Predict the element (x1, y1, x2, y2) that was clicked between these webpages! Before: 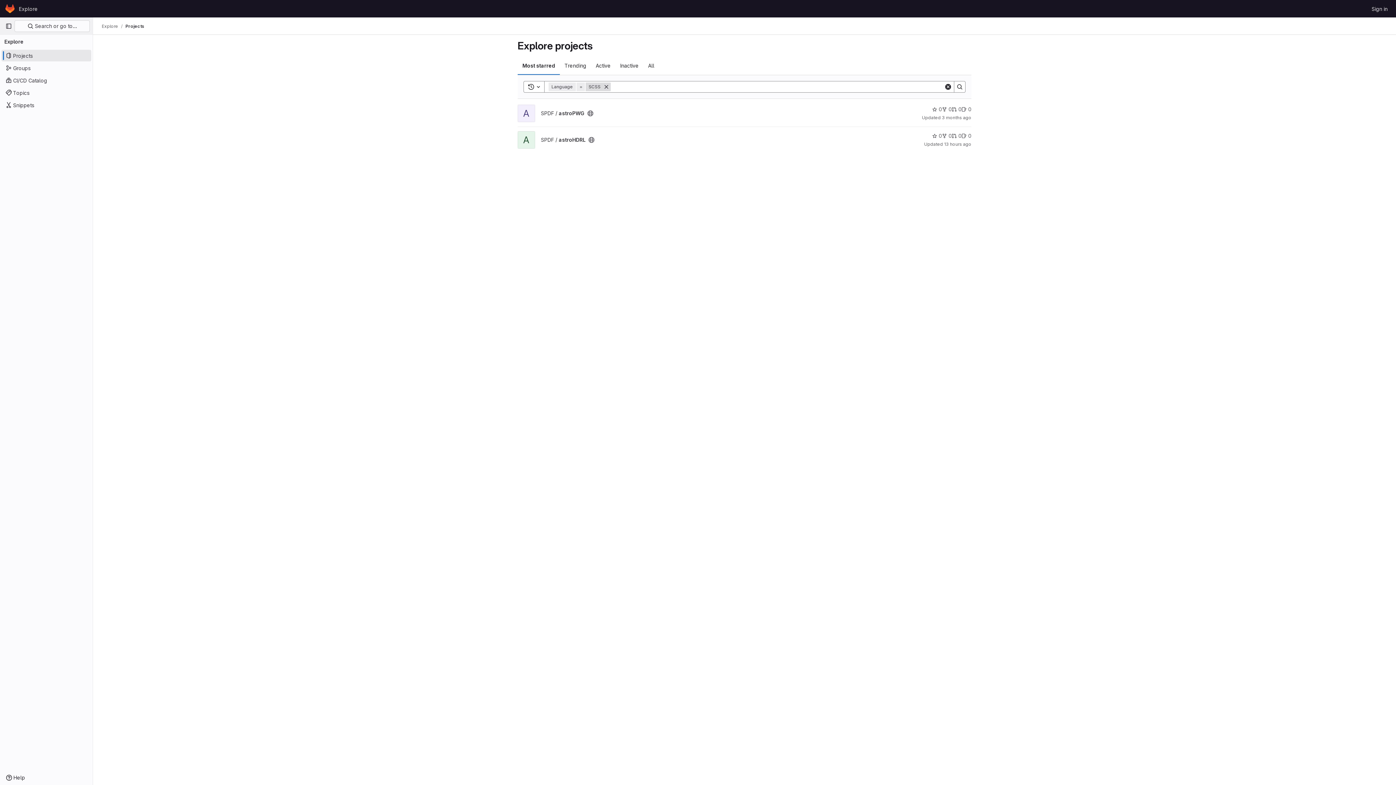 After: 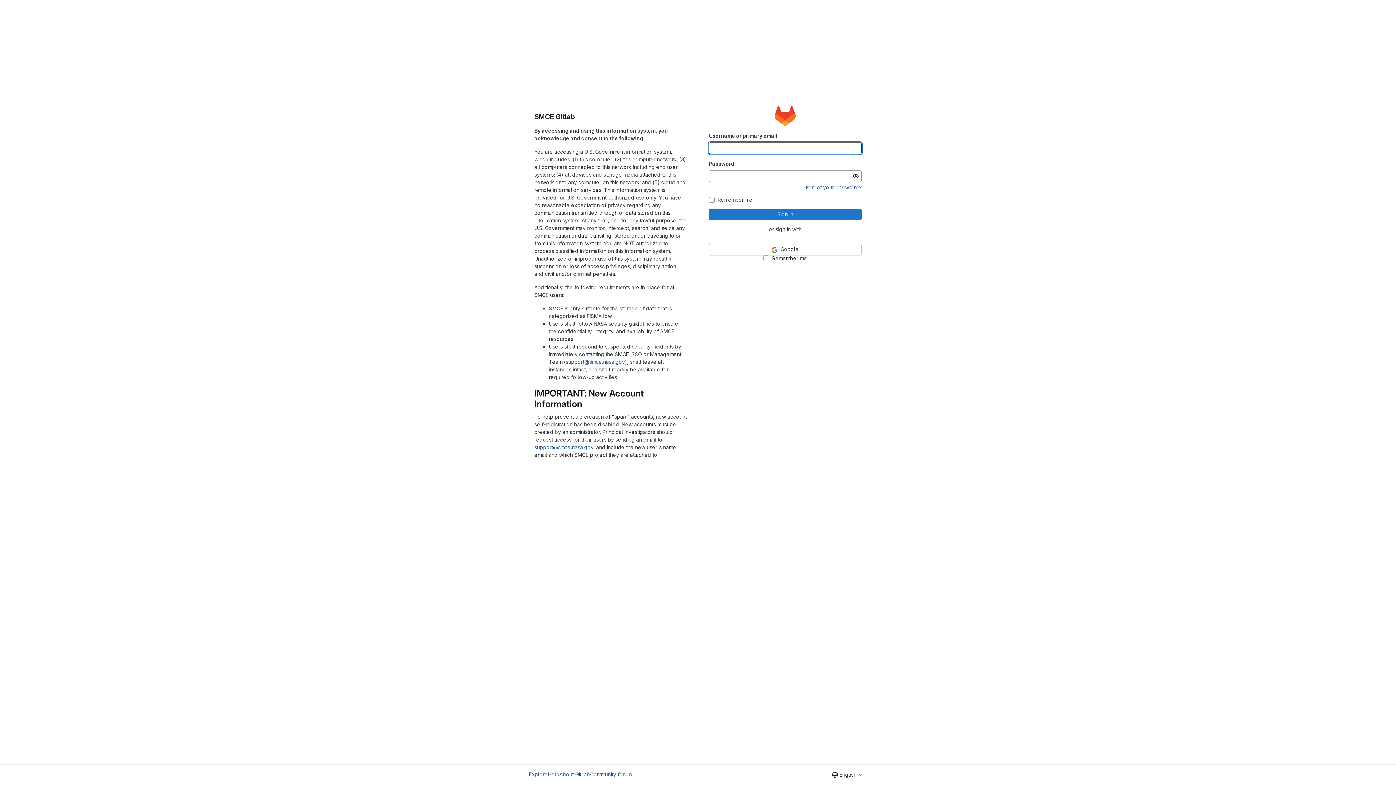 Action: bbox: (1369, 2, 1390, 14) label: Sign in